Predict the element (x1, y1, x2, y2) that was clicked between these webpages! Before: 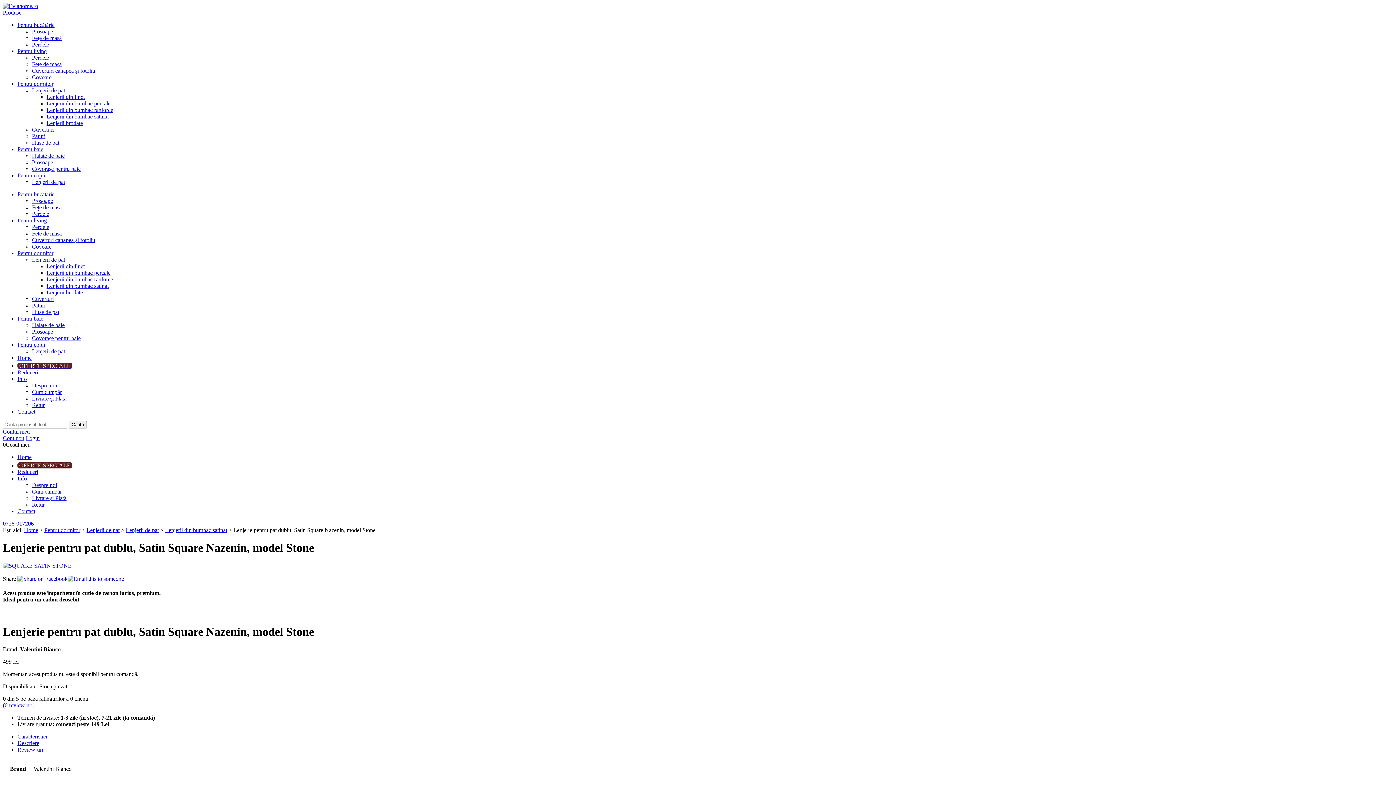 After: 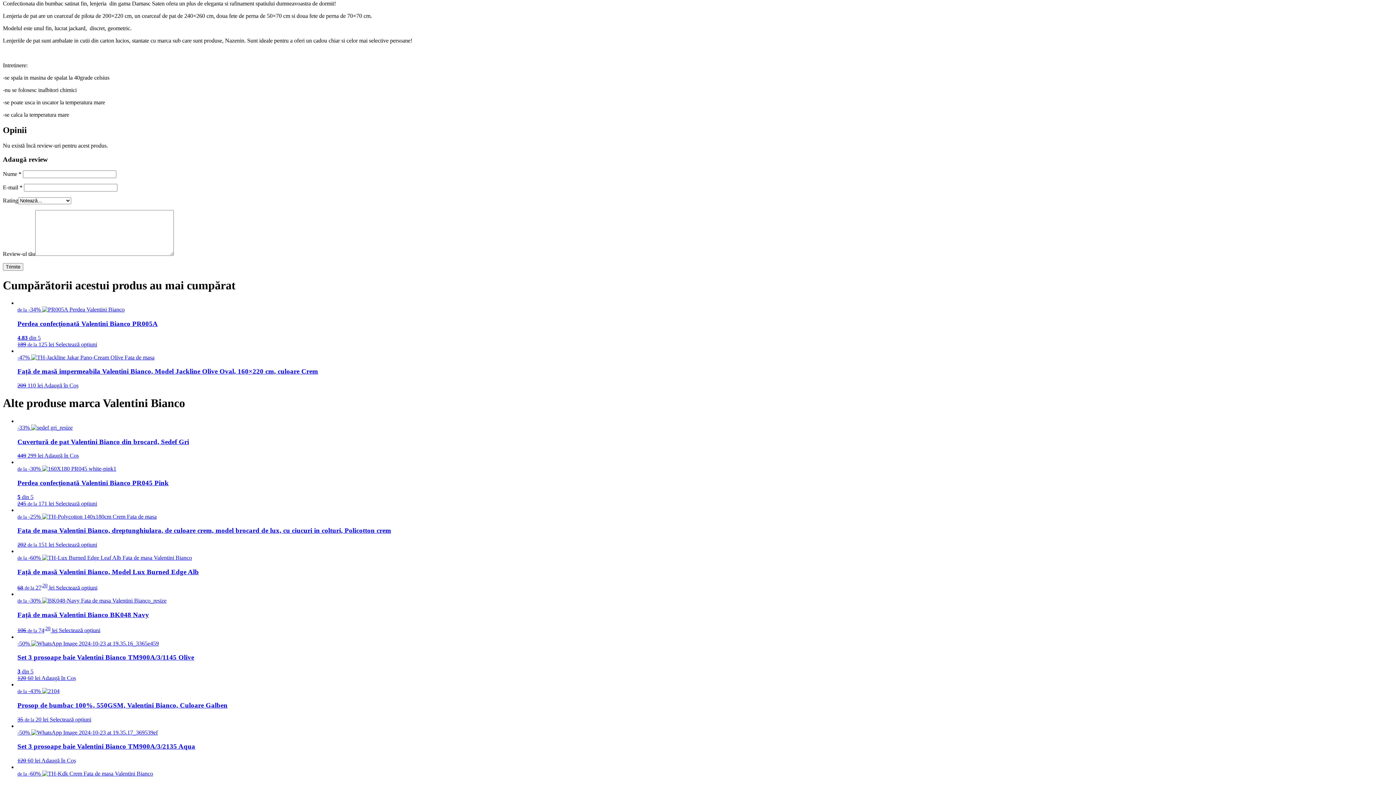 Action: bbox: (17, 740, 39, 746) label: Descriere